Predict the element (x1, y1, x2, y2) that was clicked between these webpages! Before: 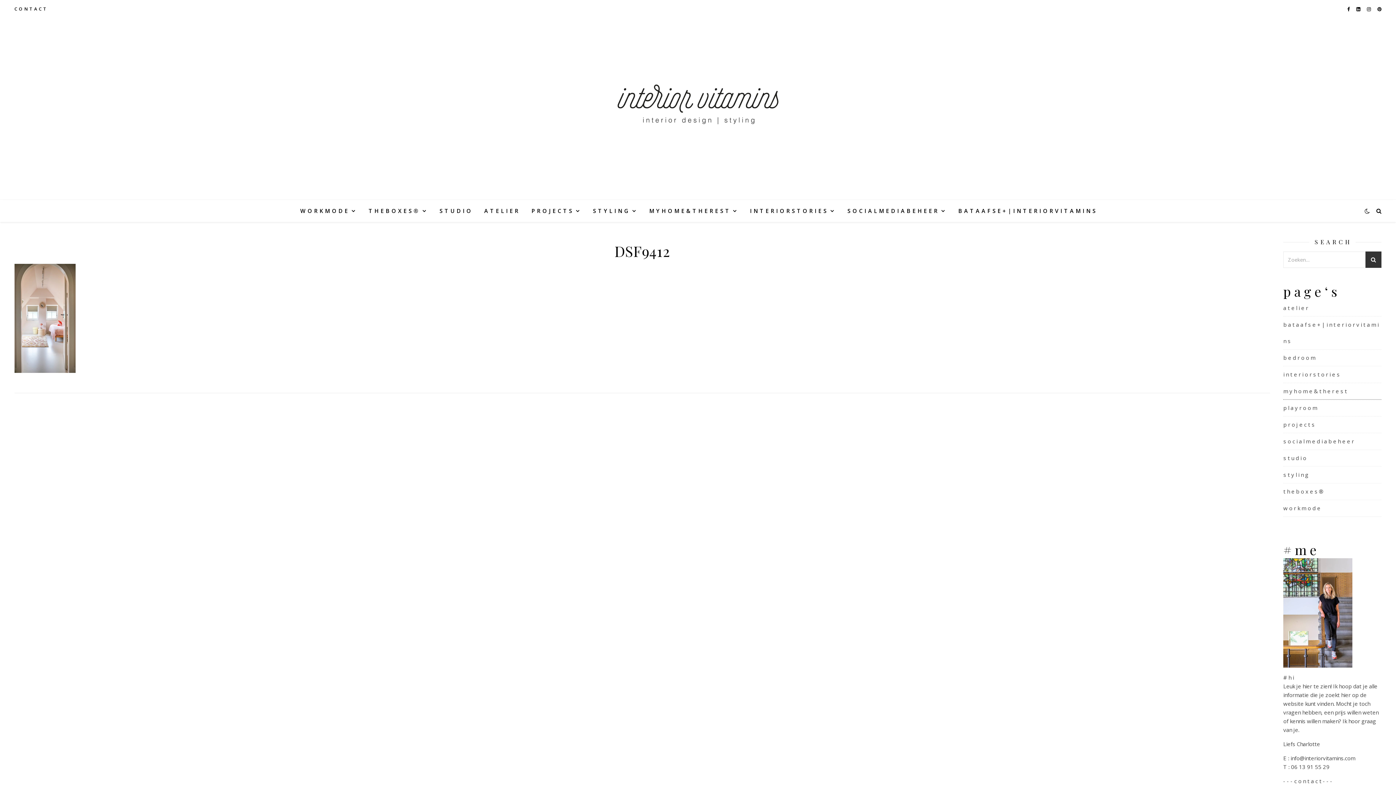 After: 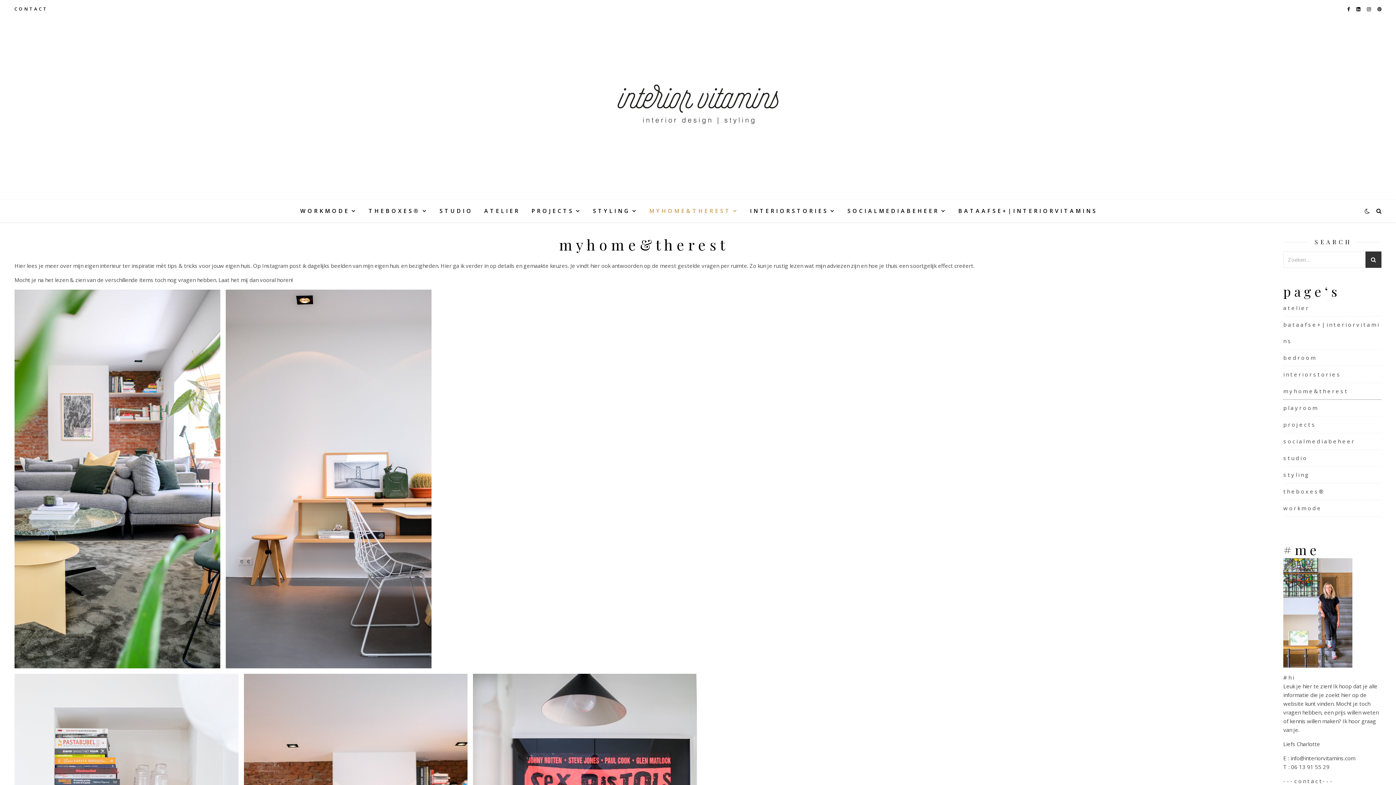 Action: bbox: (643, 200, 742, 222) label: M Y H O M E & T H E R E S T